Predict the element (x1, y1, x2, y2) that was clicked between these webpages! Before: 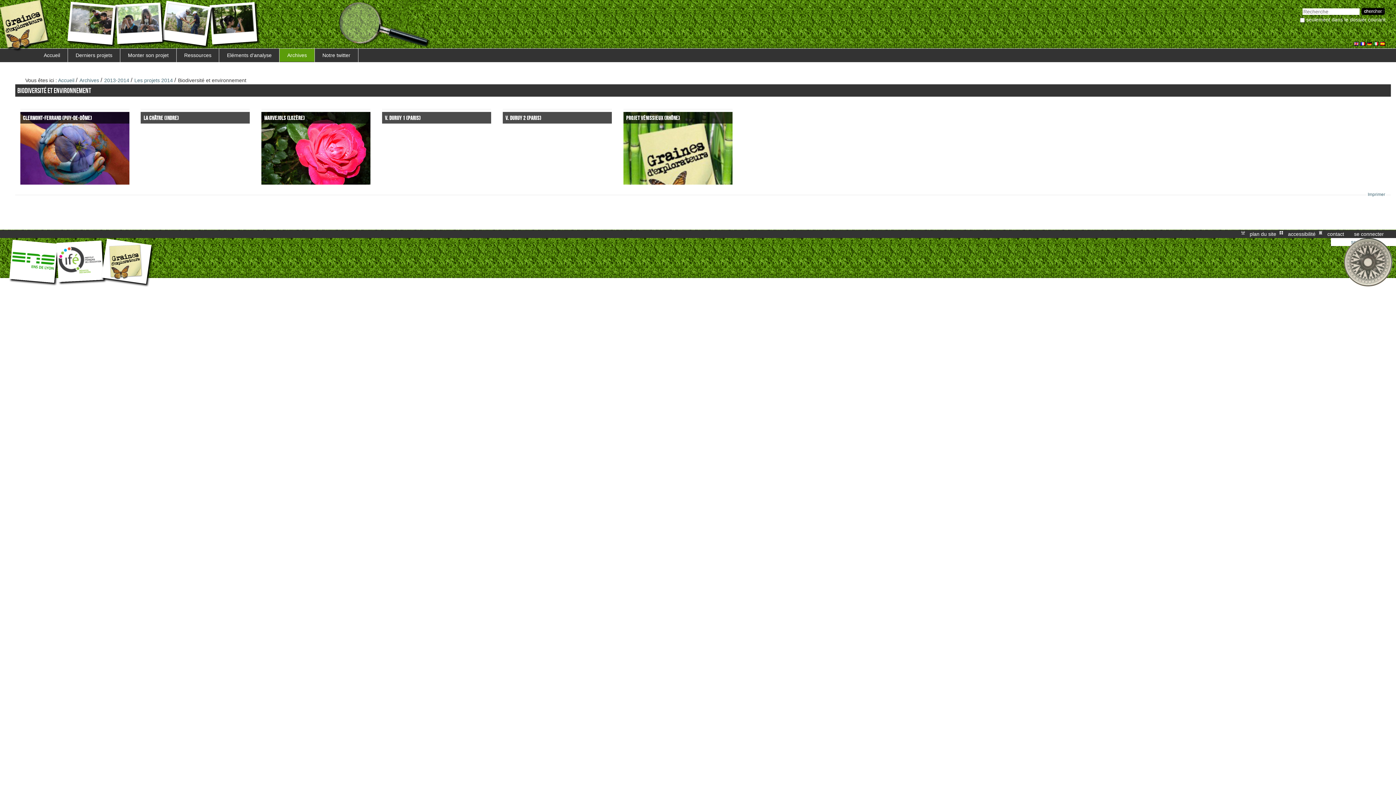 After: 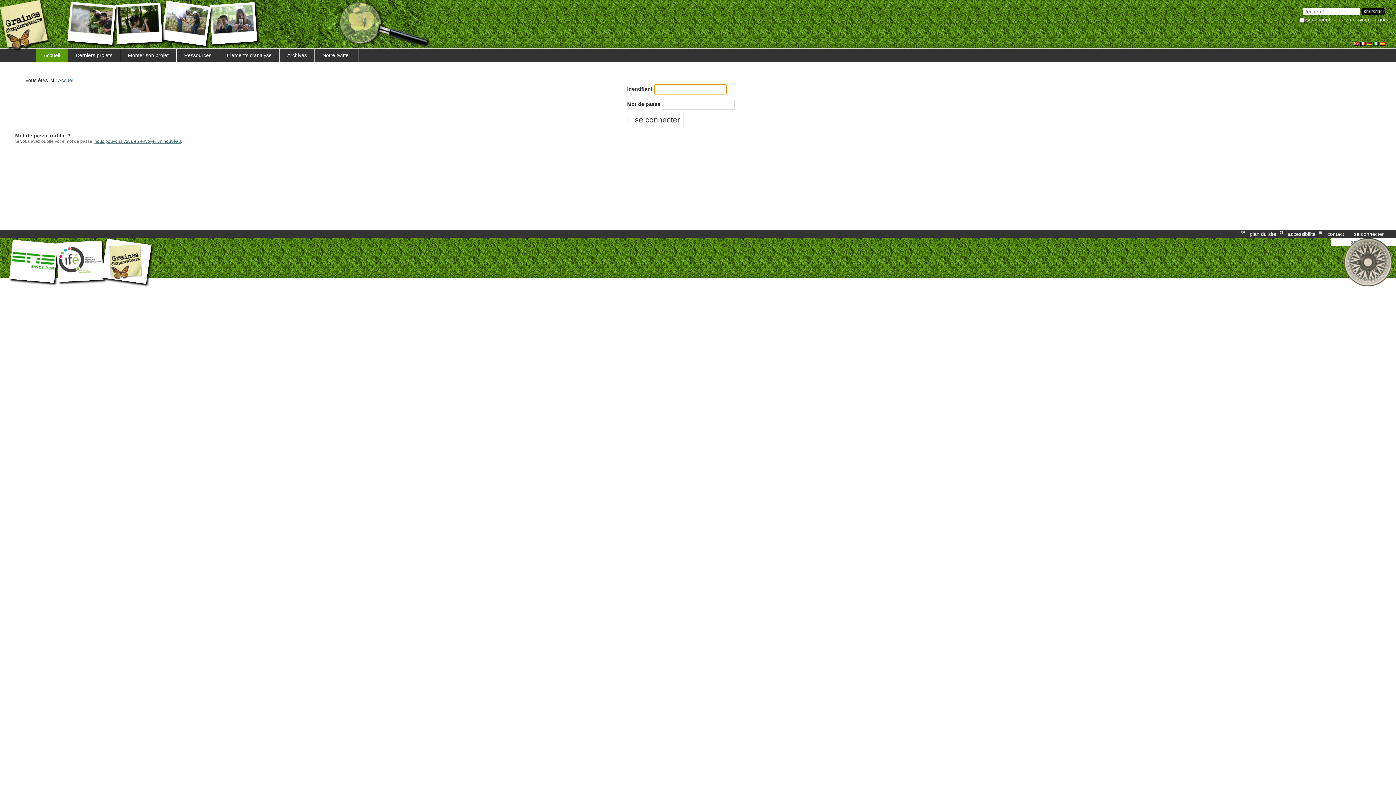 Action: label: se connecter bbox: (1353, 230, 1385, 238)